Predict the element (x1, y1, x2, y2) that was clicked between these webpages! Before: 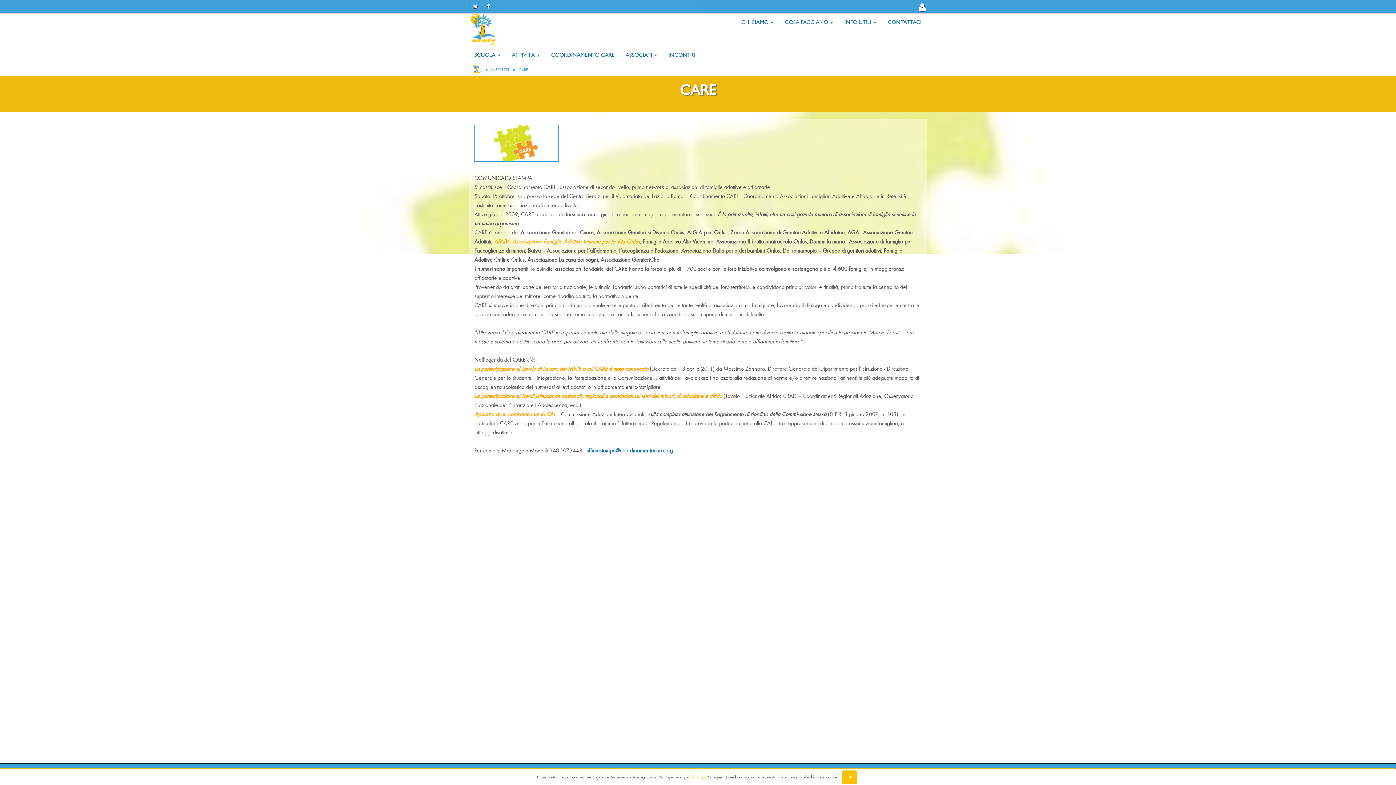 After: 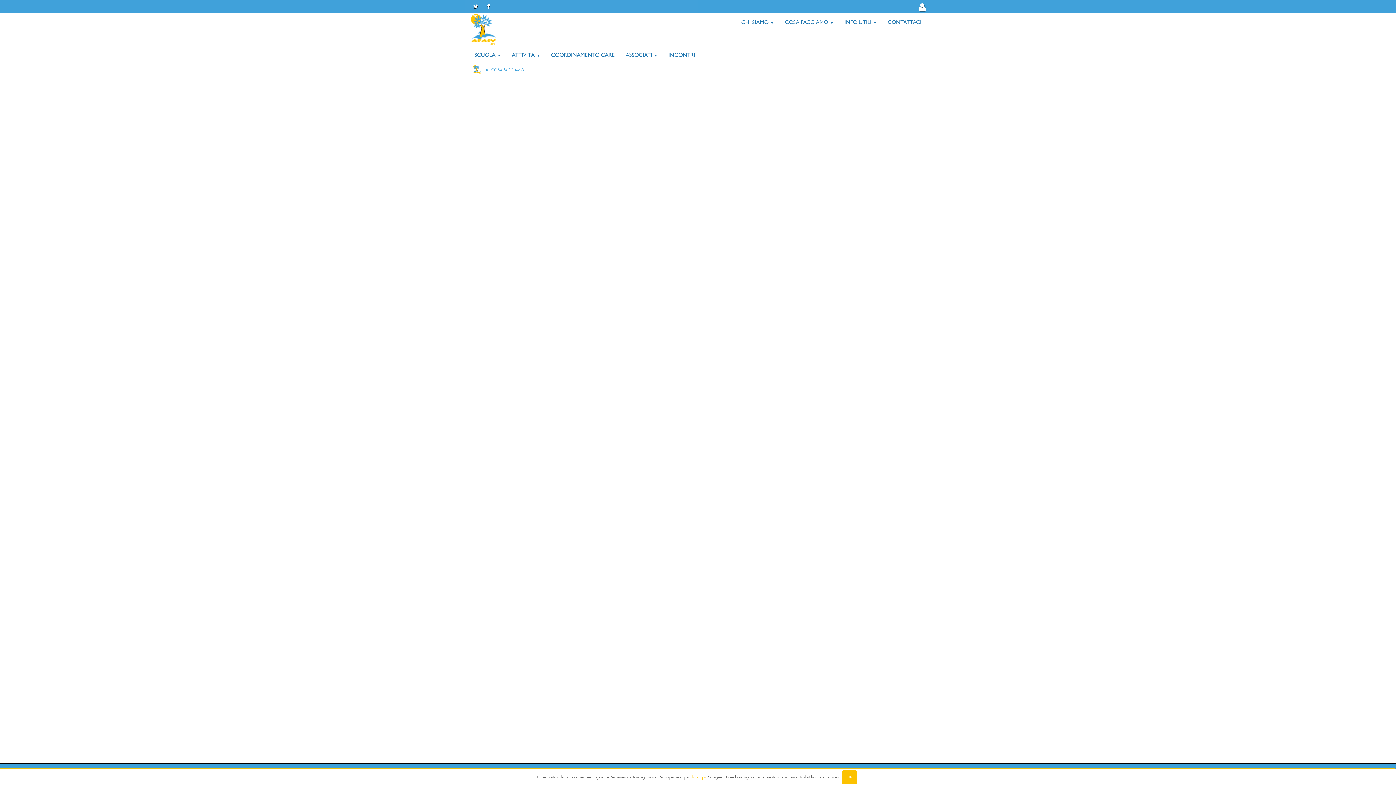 Action: bbox: (779, 13, 839, 30) label: COSA FACCIAMO